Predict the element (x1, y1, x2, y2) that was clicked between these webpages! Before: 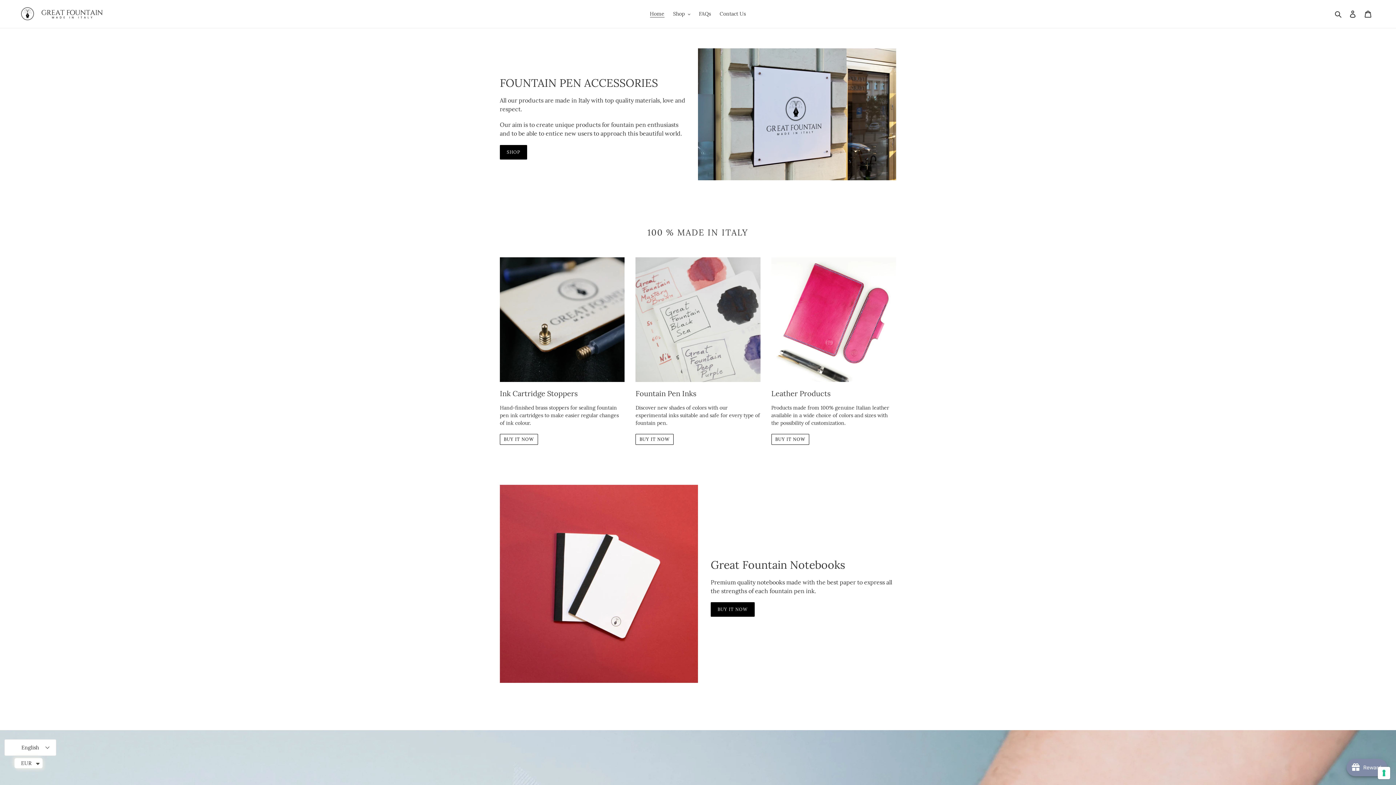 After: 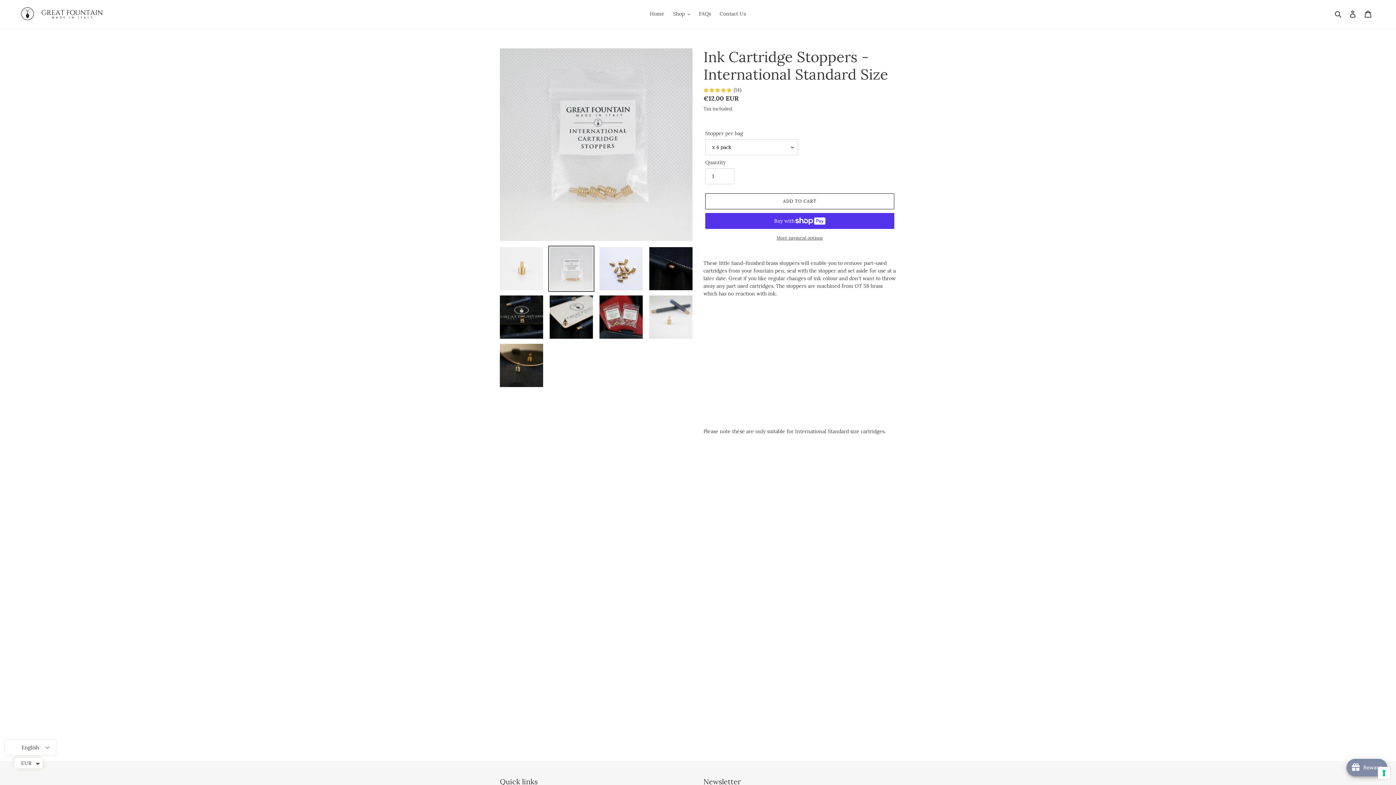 Action: bbox: (500, 434, 538, 445) label: BUY IT NOW: Ink Cartridge Stoppers - International Standard Size